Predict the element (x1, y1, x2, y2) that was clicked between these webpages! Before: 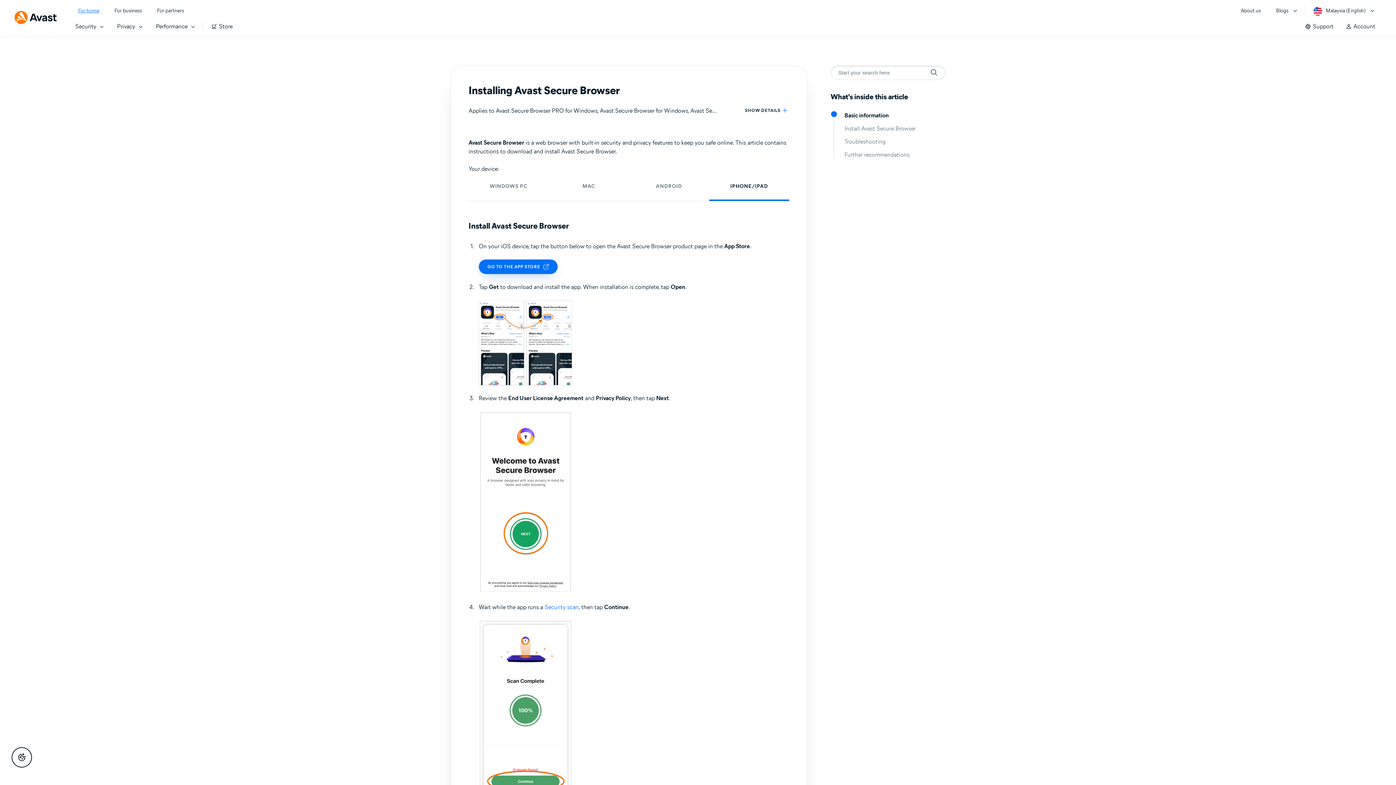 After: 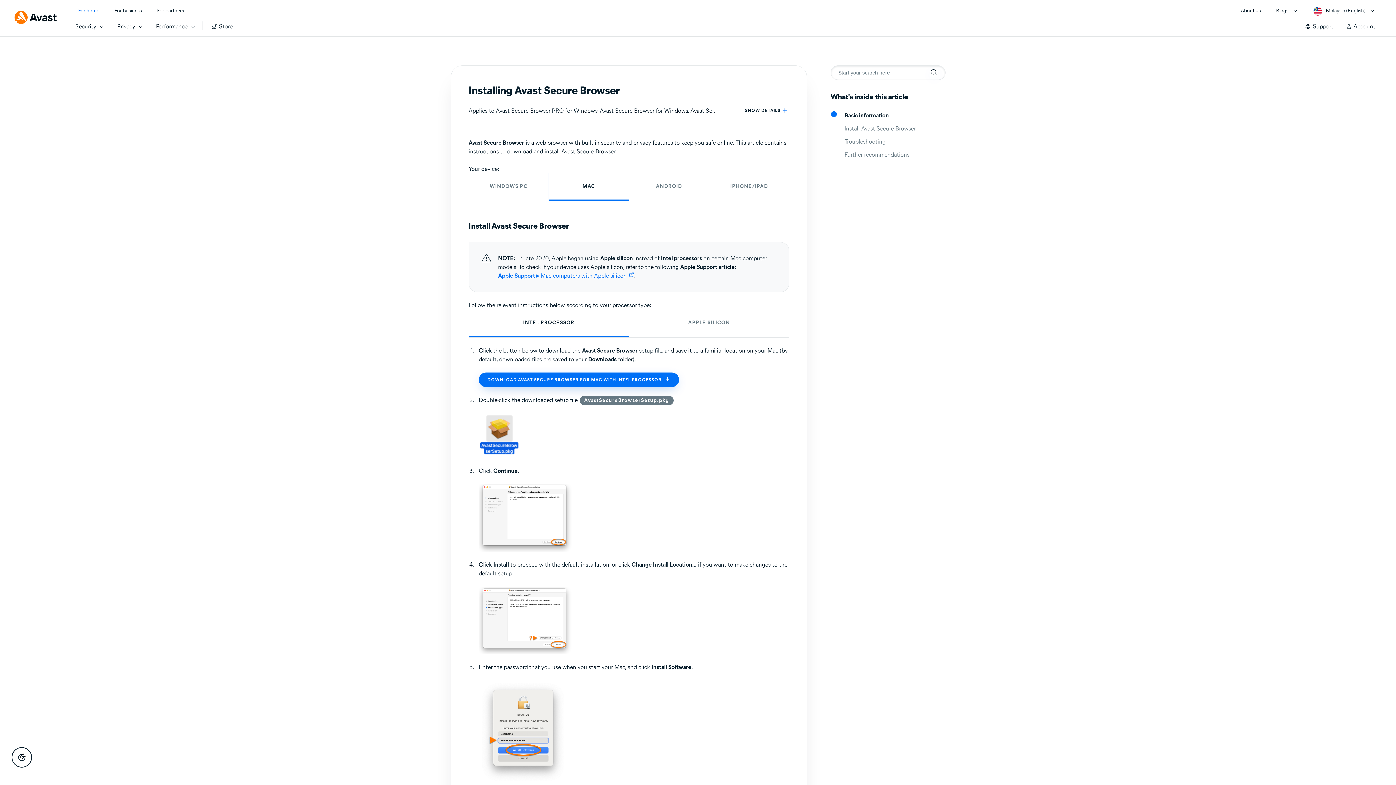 Action: bbox: (548, 173, 629, 201) label: MAC